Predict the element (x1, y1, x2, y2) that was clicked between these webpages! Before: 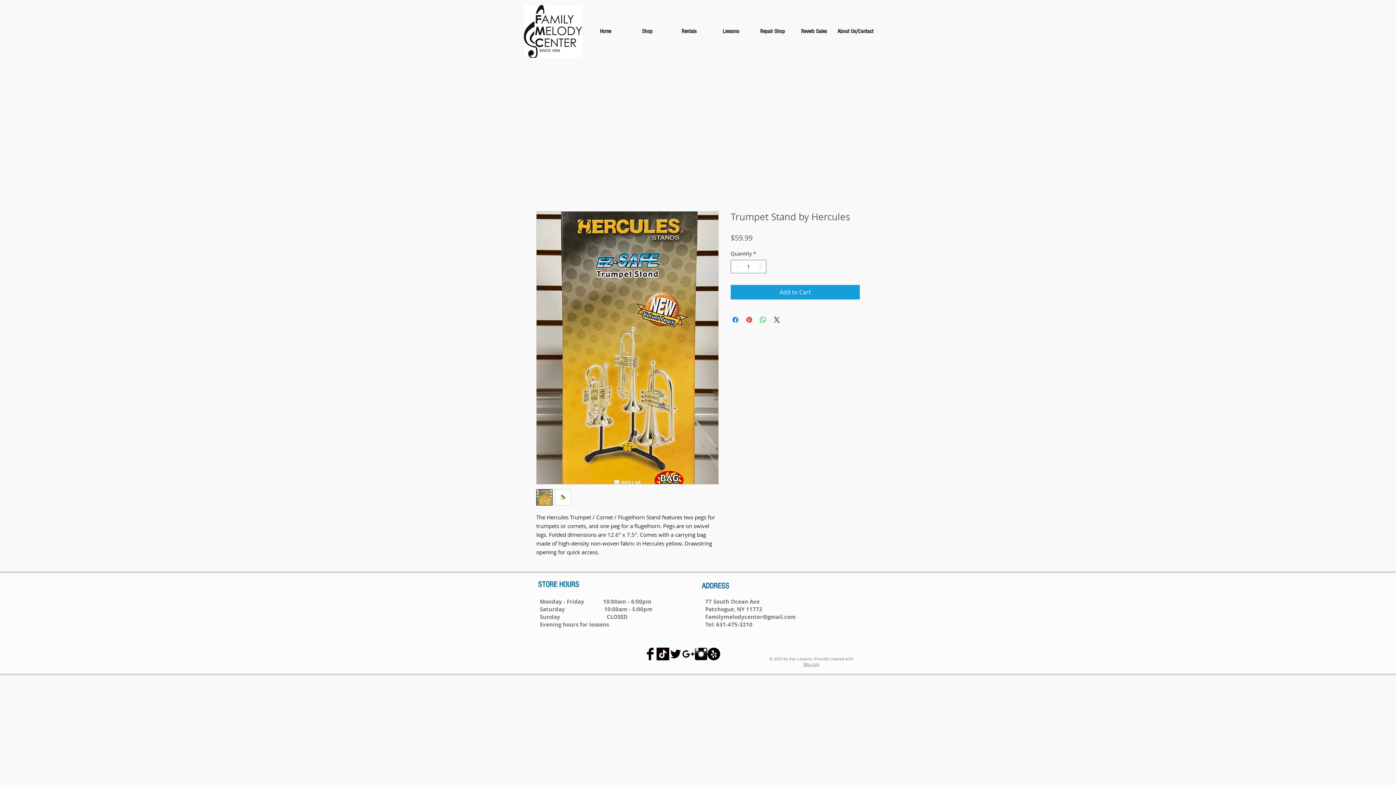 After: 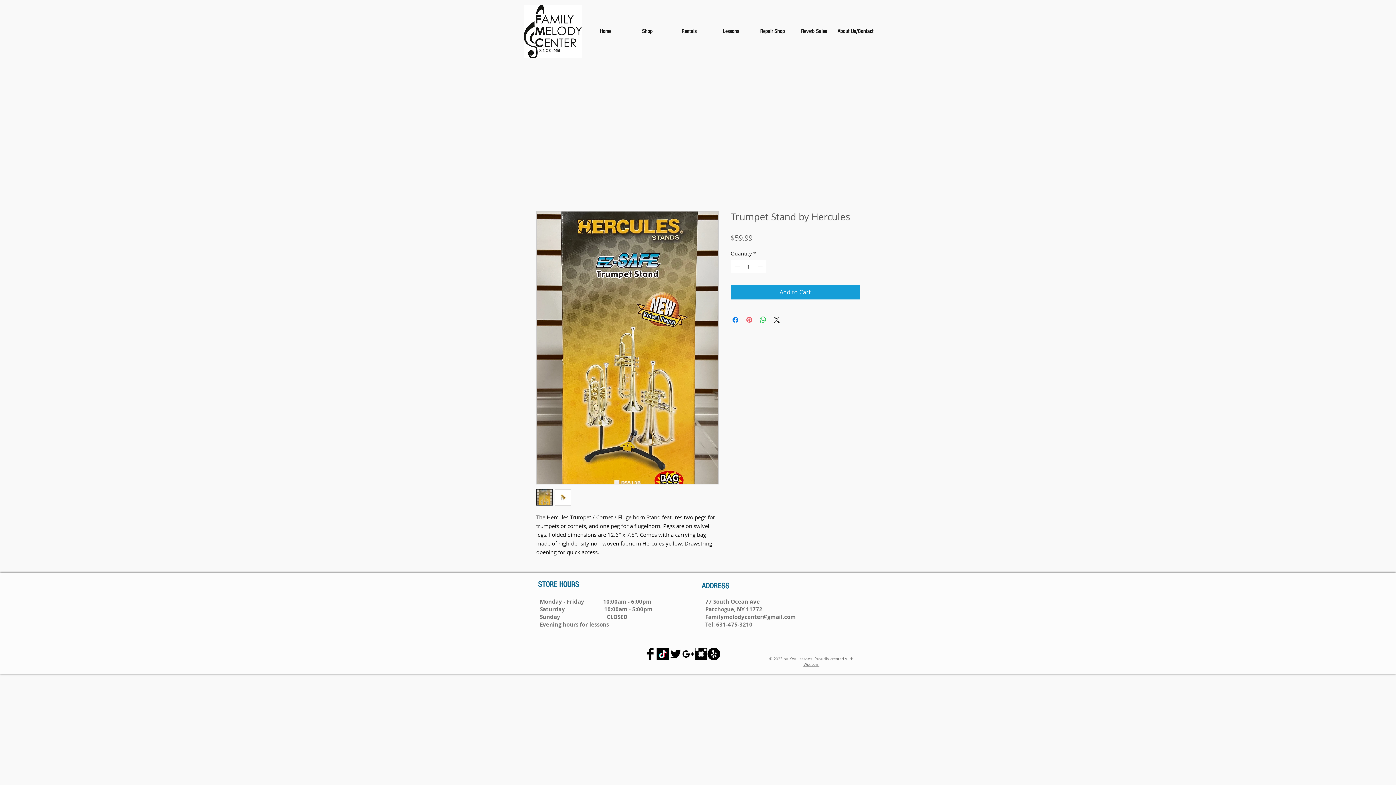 Action: bbox: (745, 315, 753, 324) label: Pin on Pinterest